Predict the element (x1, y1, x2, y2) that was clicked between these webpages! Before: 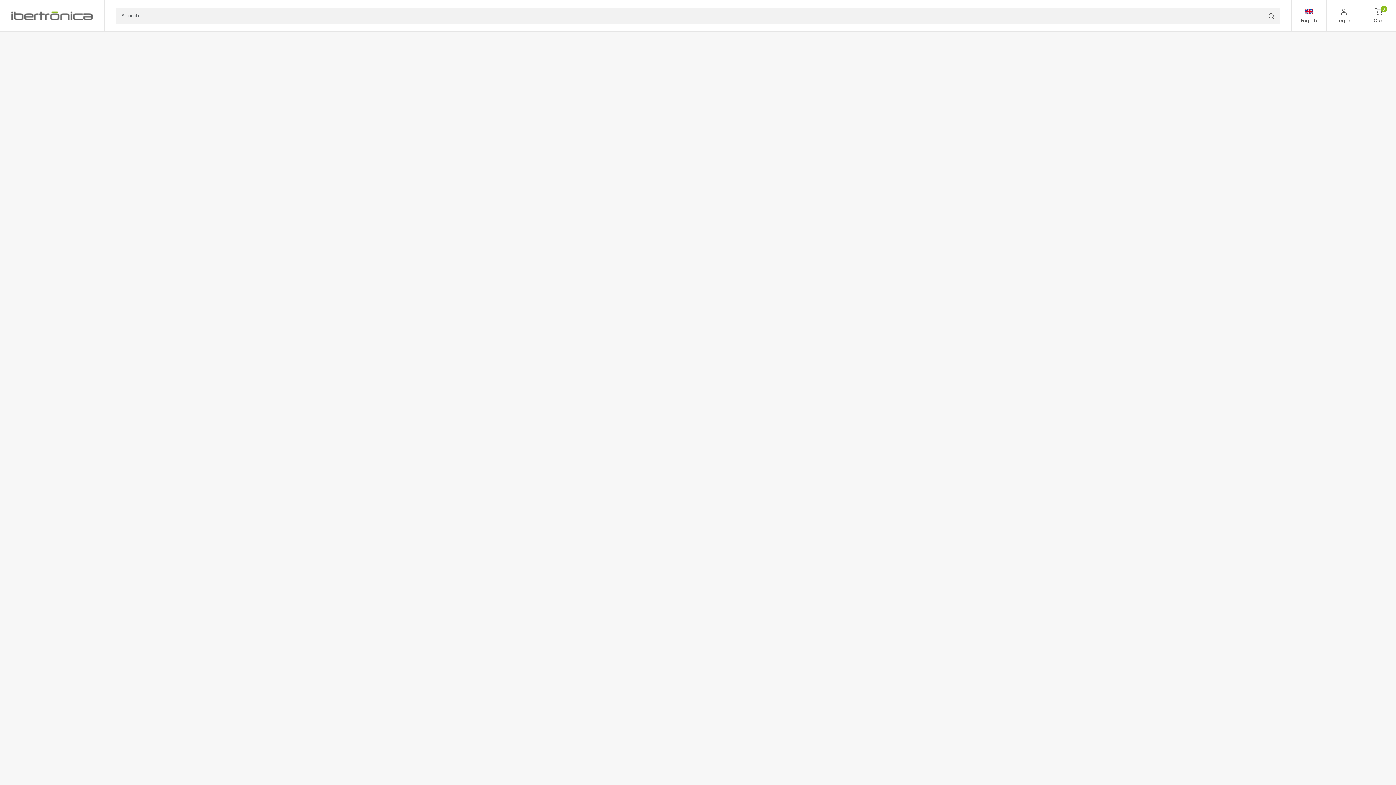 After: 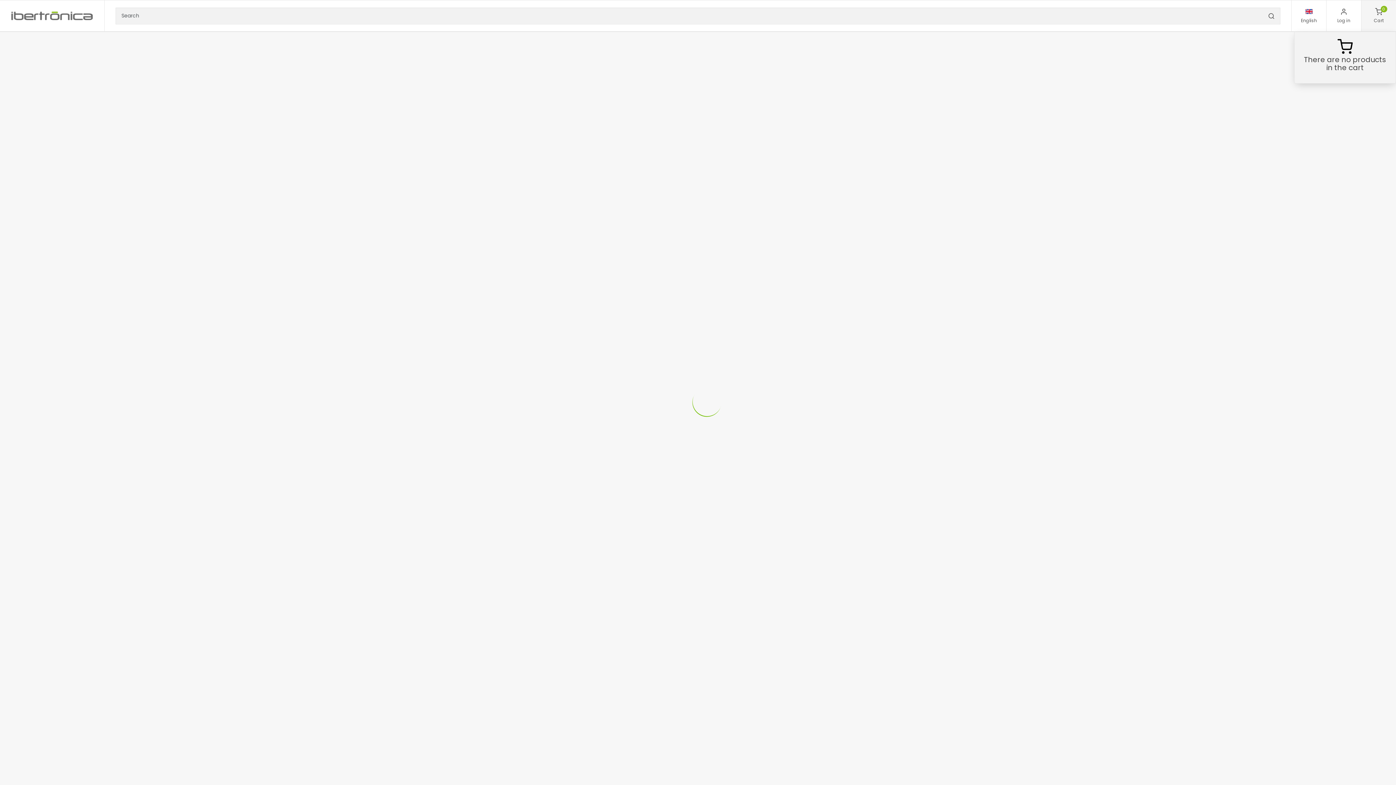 Action: label: 0 bbox: (1361, 0, 1396, 30)